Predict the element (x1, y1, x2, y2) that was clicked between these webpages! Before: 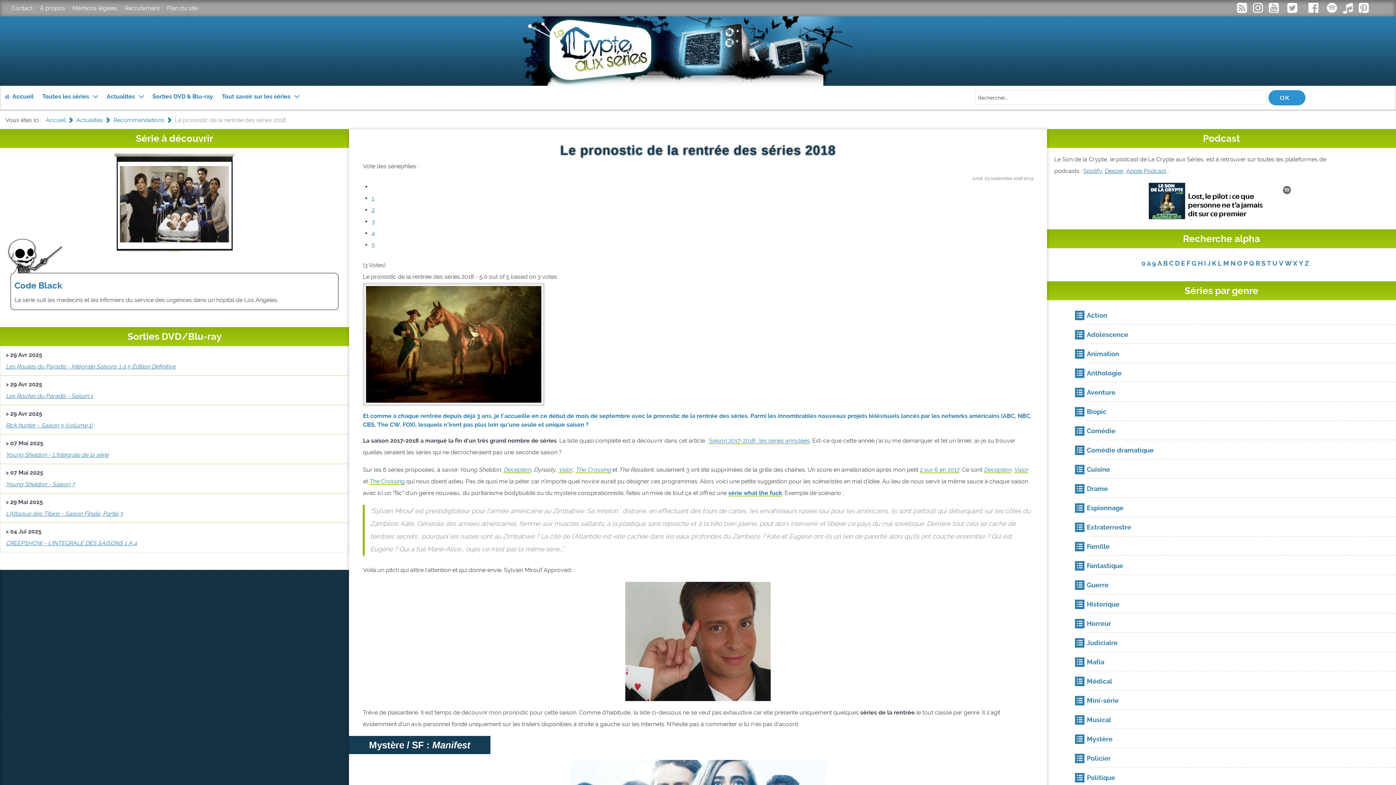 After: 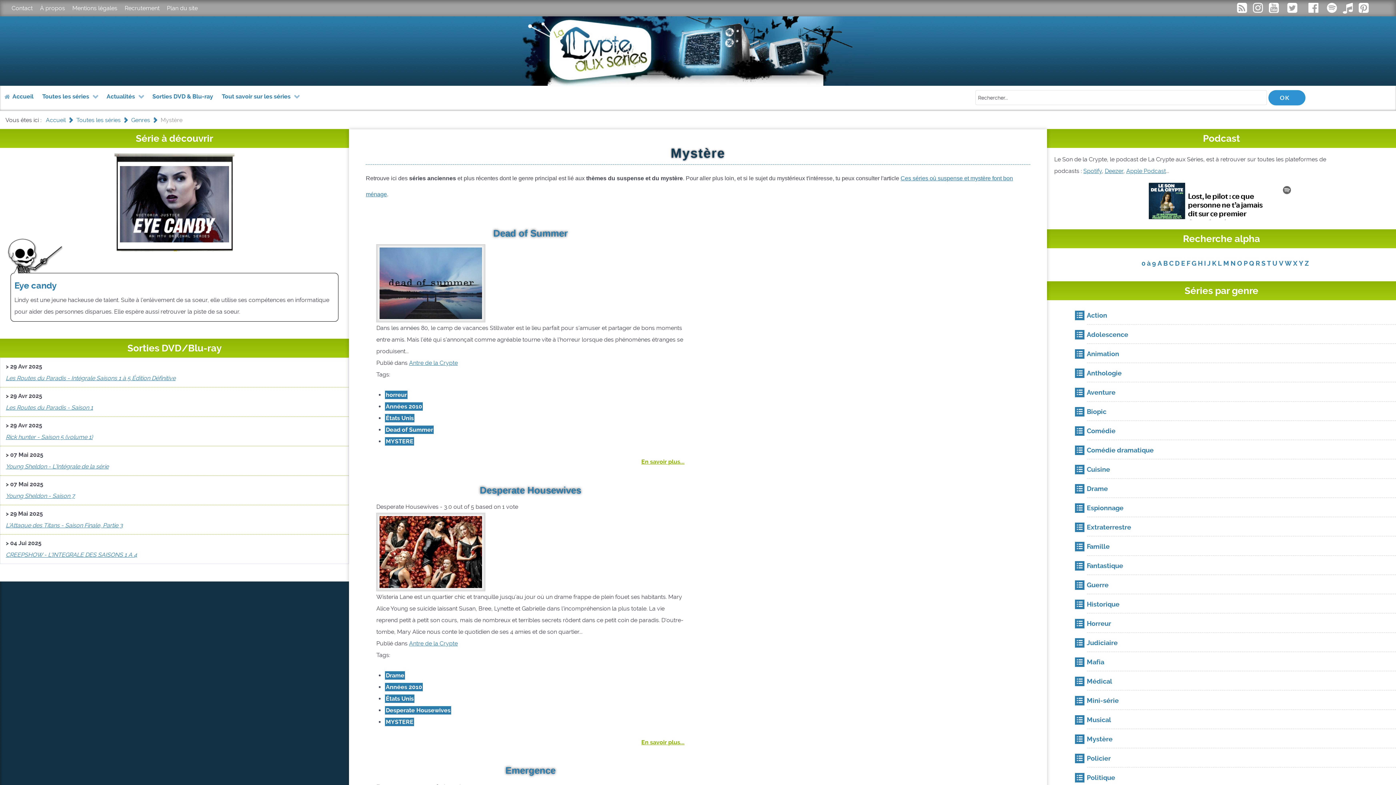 Action: label: Mystère bbox: (1087, 739, 1114, 745)